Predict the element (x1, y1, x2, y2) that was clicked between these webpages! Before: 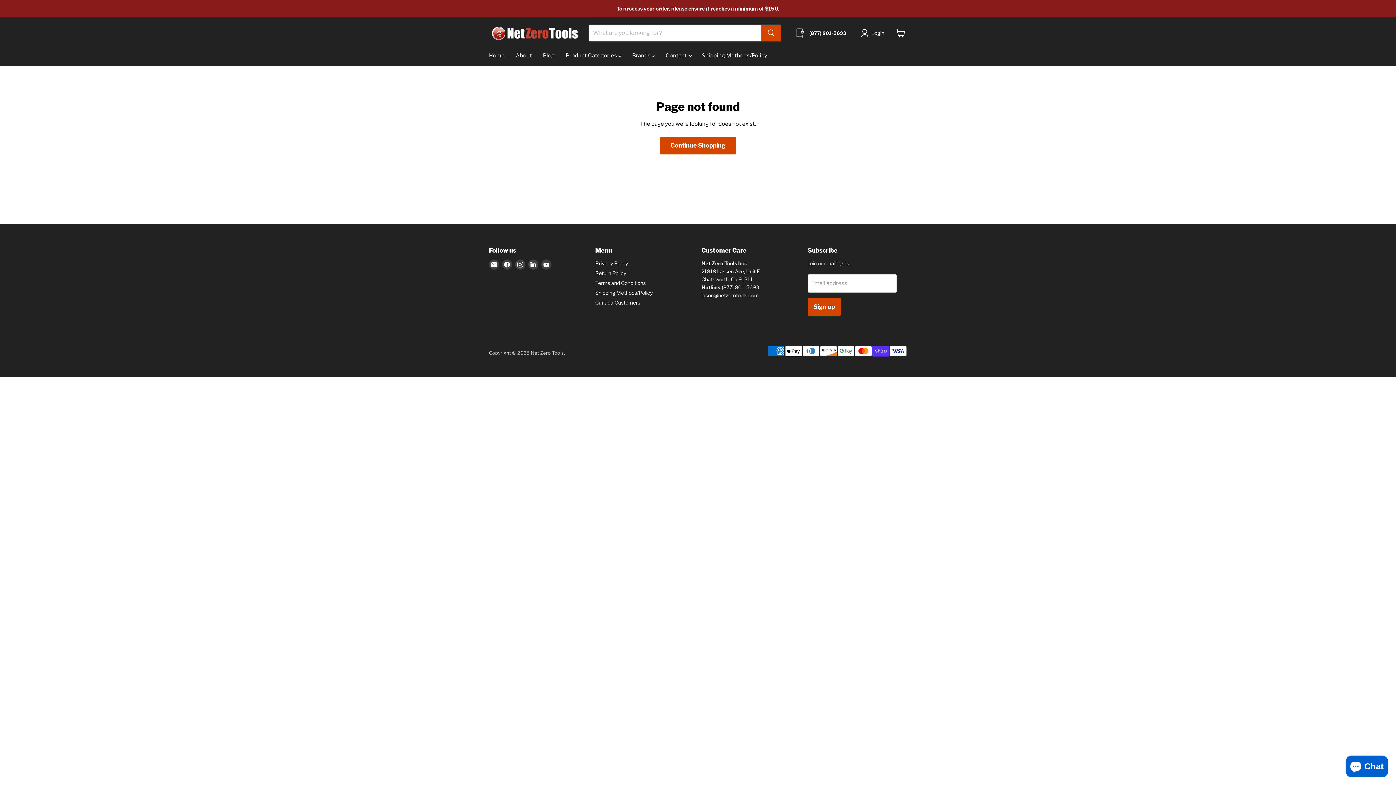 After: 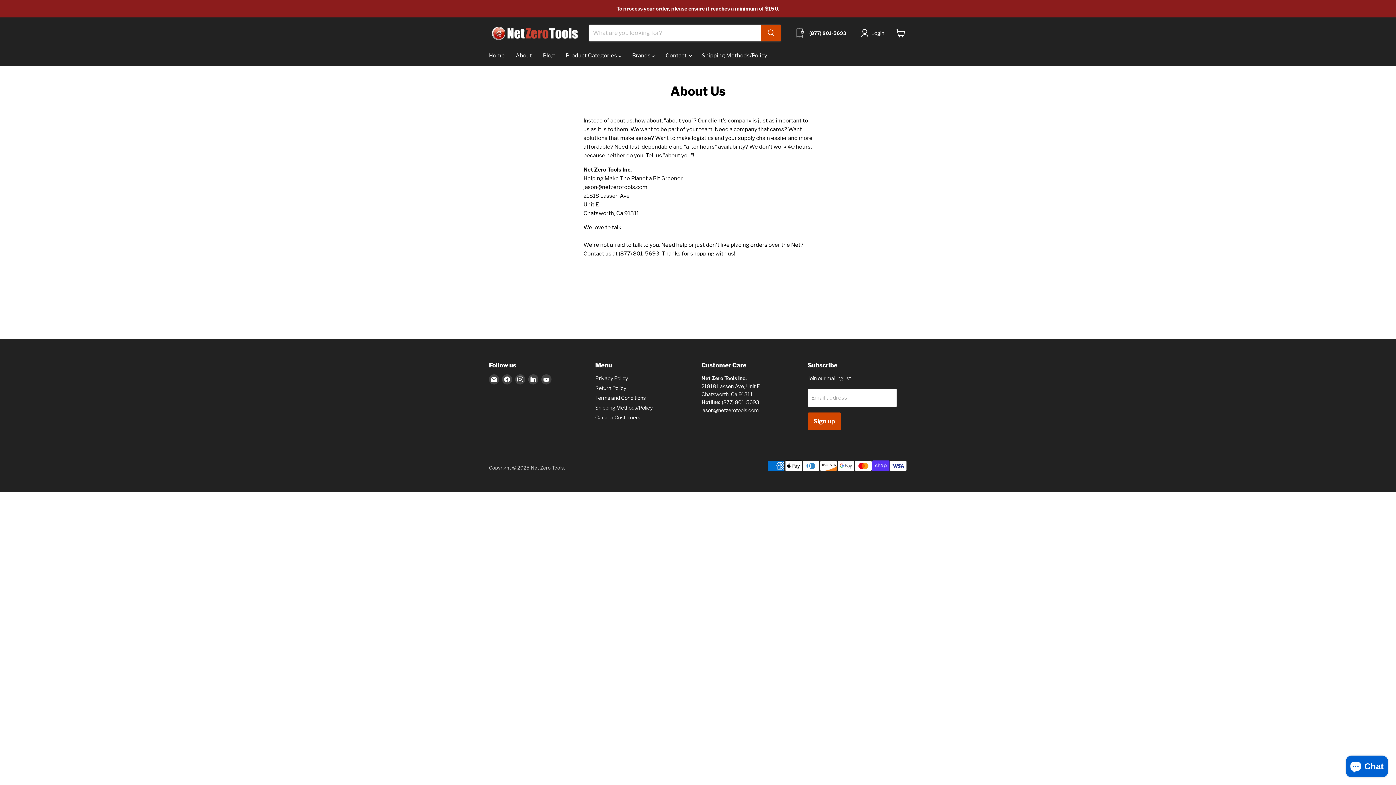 Action: label: About bbox: (510, 48, 537, 63)